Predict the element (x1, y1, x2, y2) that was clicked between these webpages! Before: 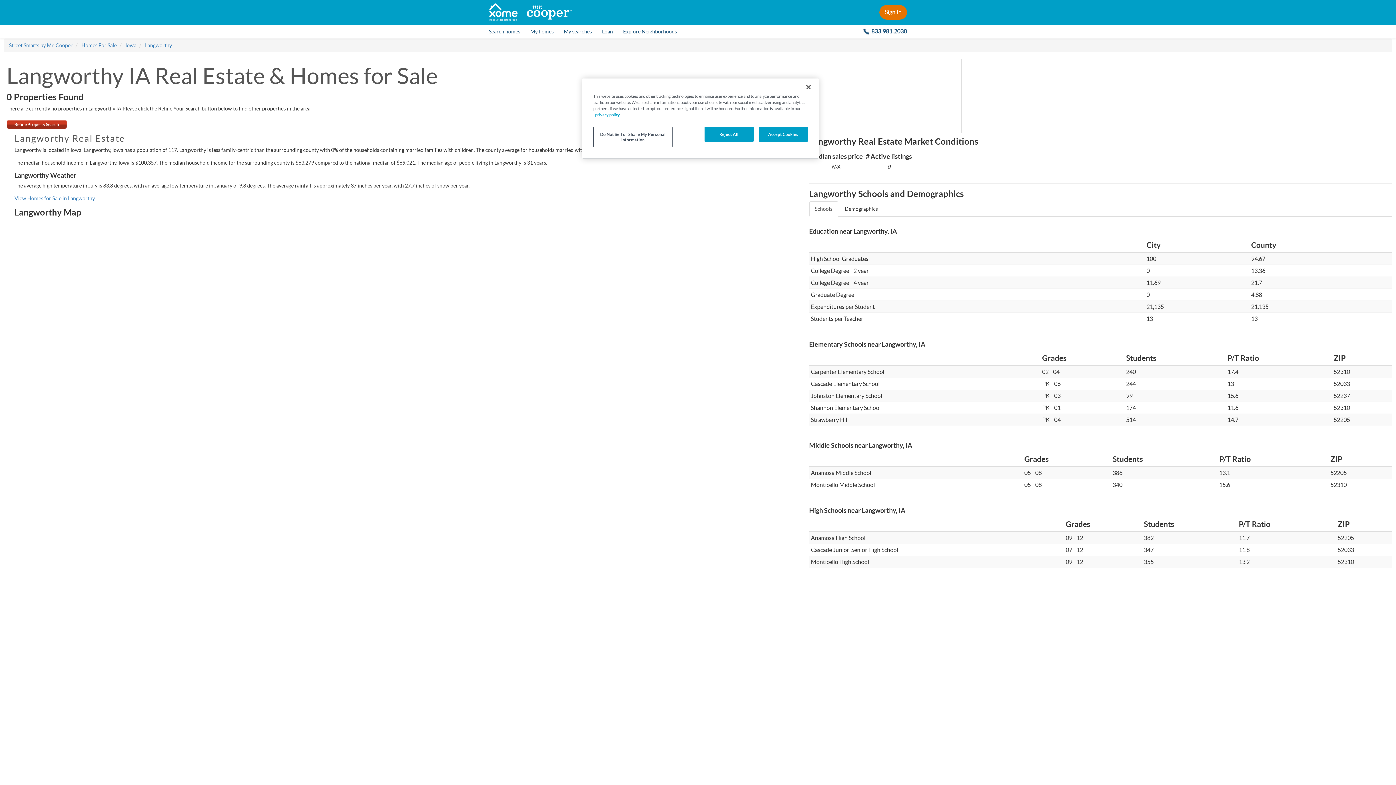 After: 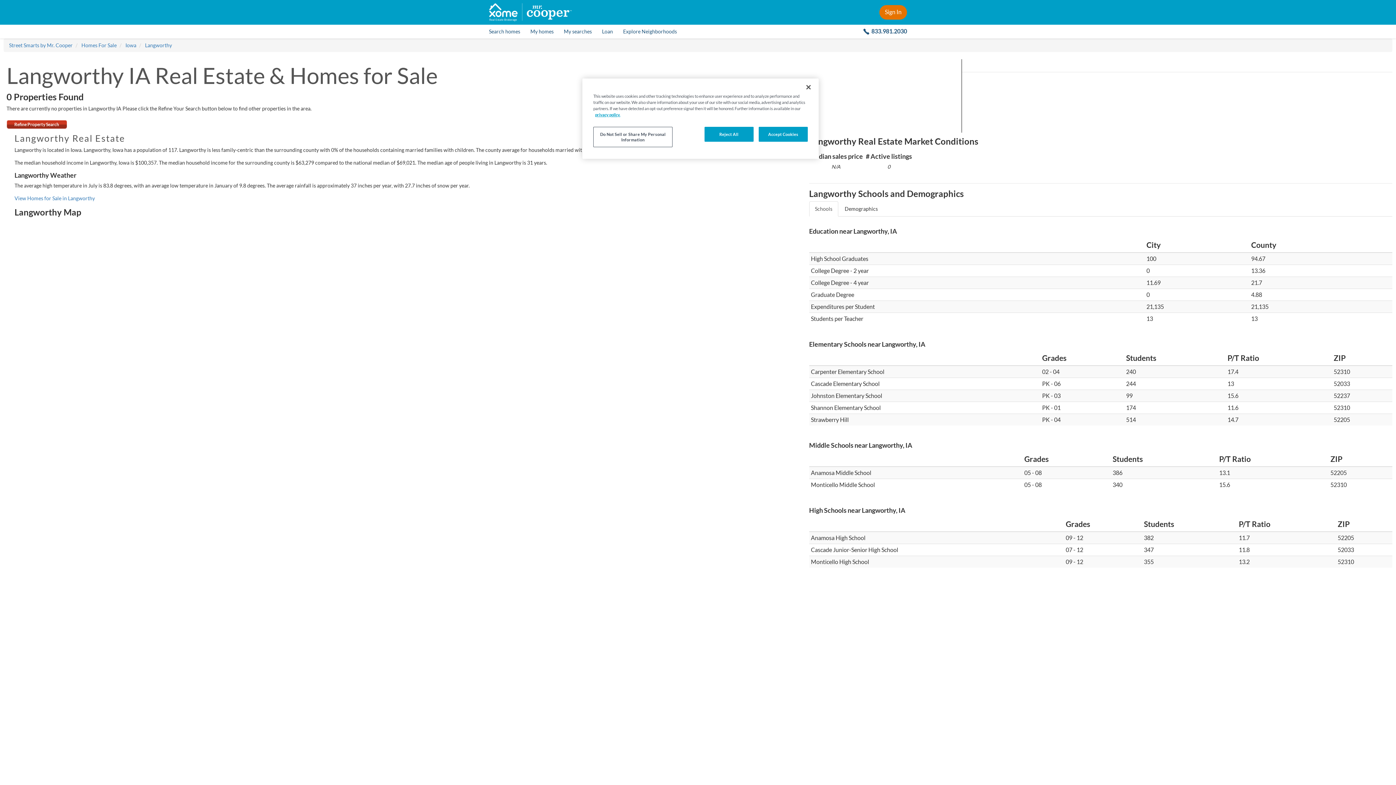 Action: label: 833.981.2030 bbox: (866, 28, 907, 34)